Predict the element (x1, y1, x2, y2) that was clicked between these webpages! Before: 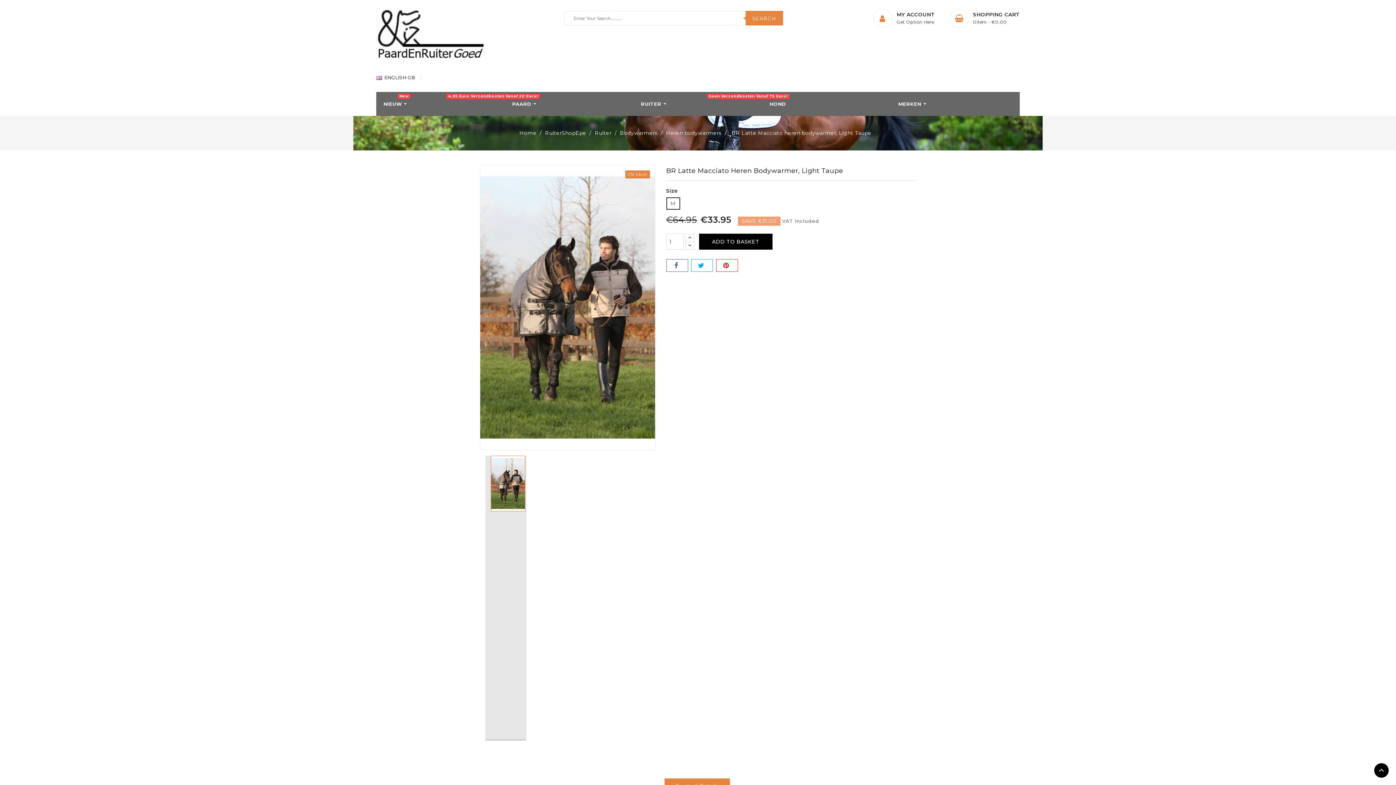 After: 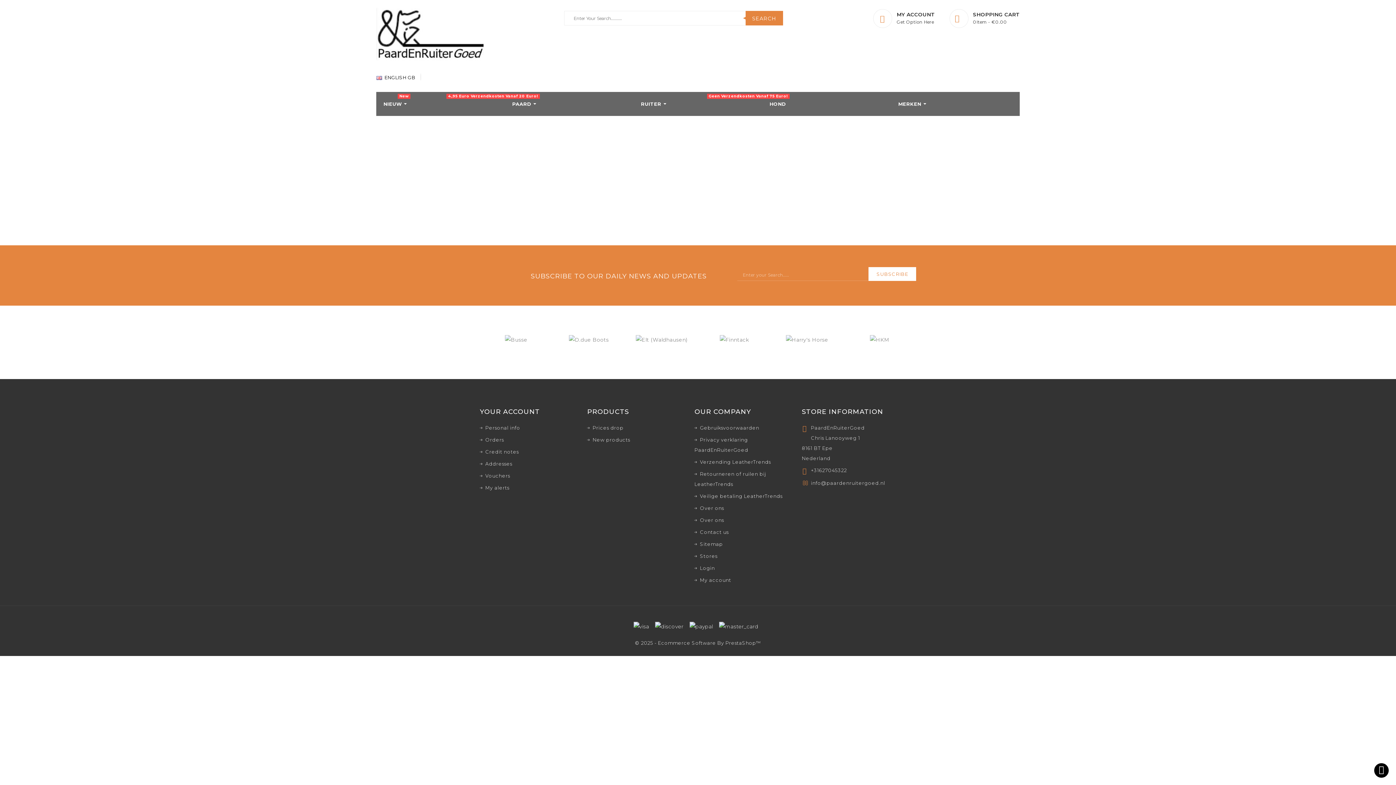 Action: bbox: (376, 29, 488, 36)